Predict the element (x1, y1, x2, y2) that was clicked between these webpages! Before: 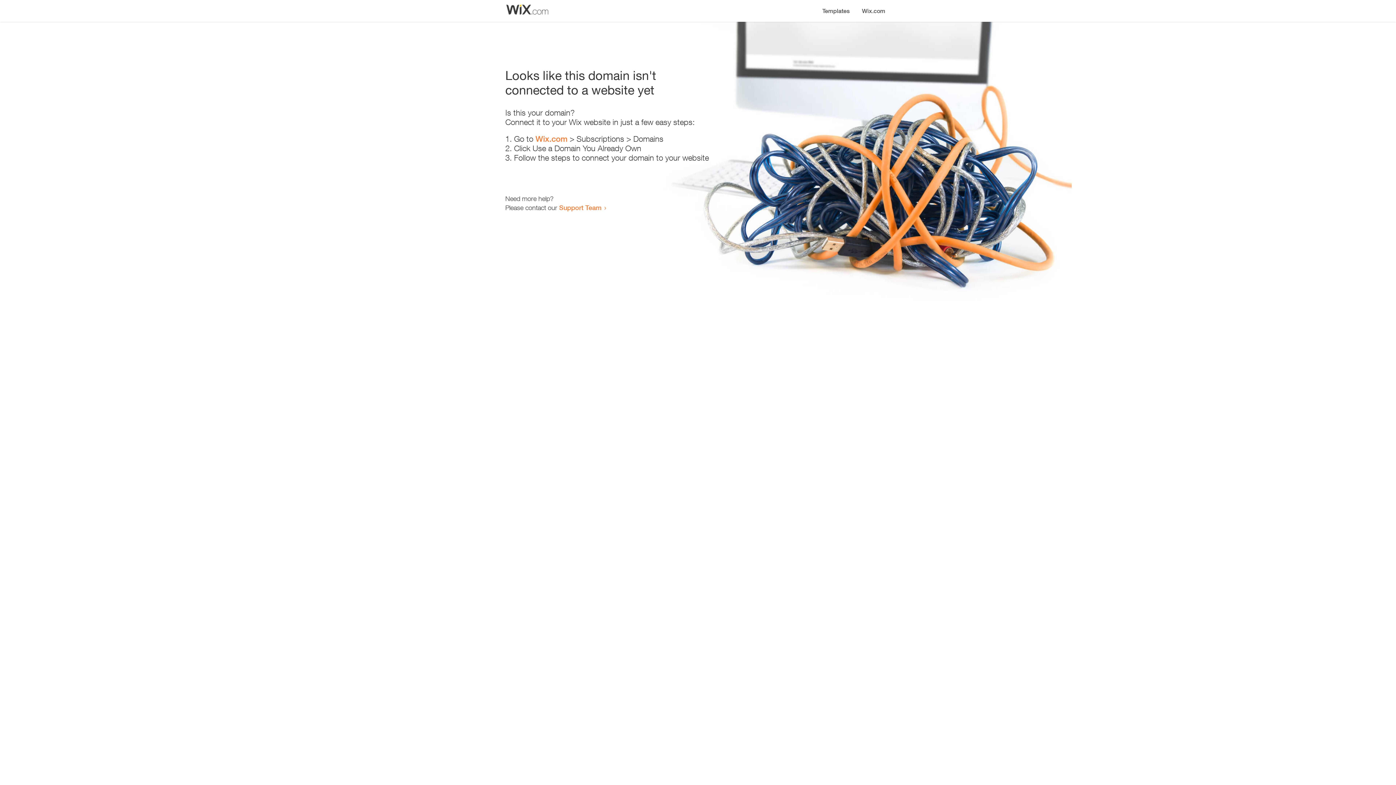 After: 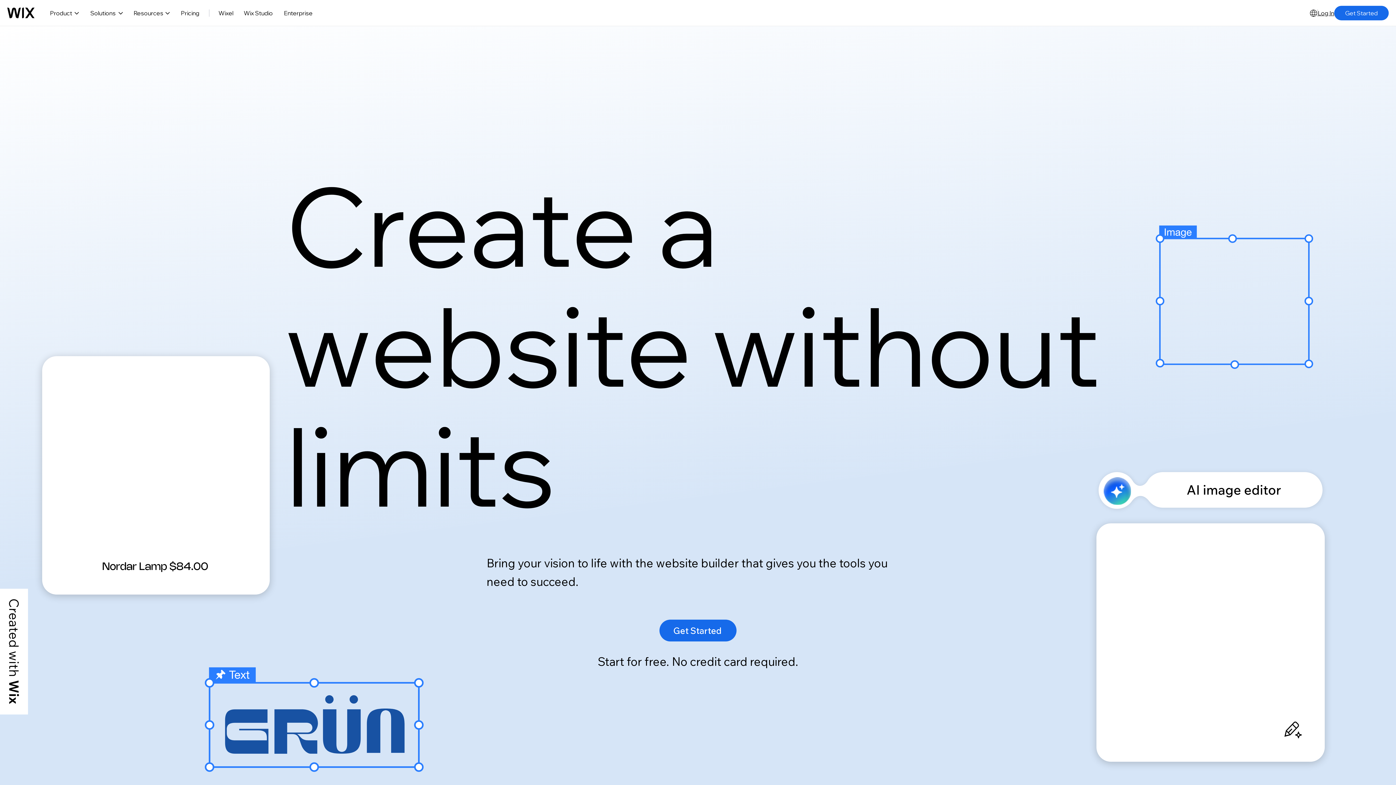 Action: bbox: (535, 134, 567, 143) label: Wix.com